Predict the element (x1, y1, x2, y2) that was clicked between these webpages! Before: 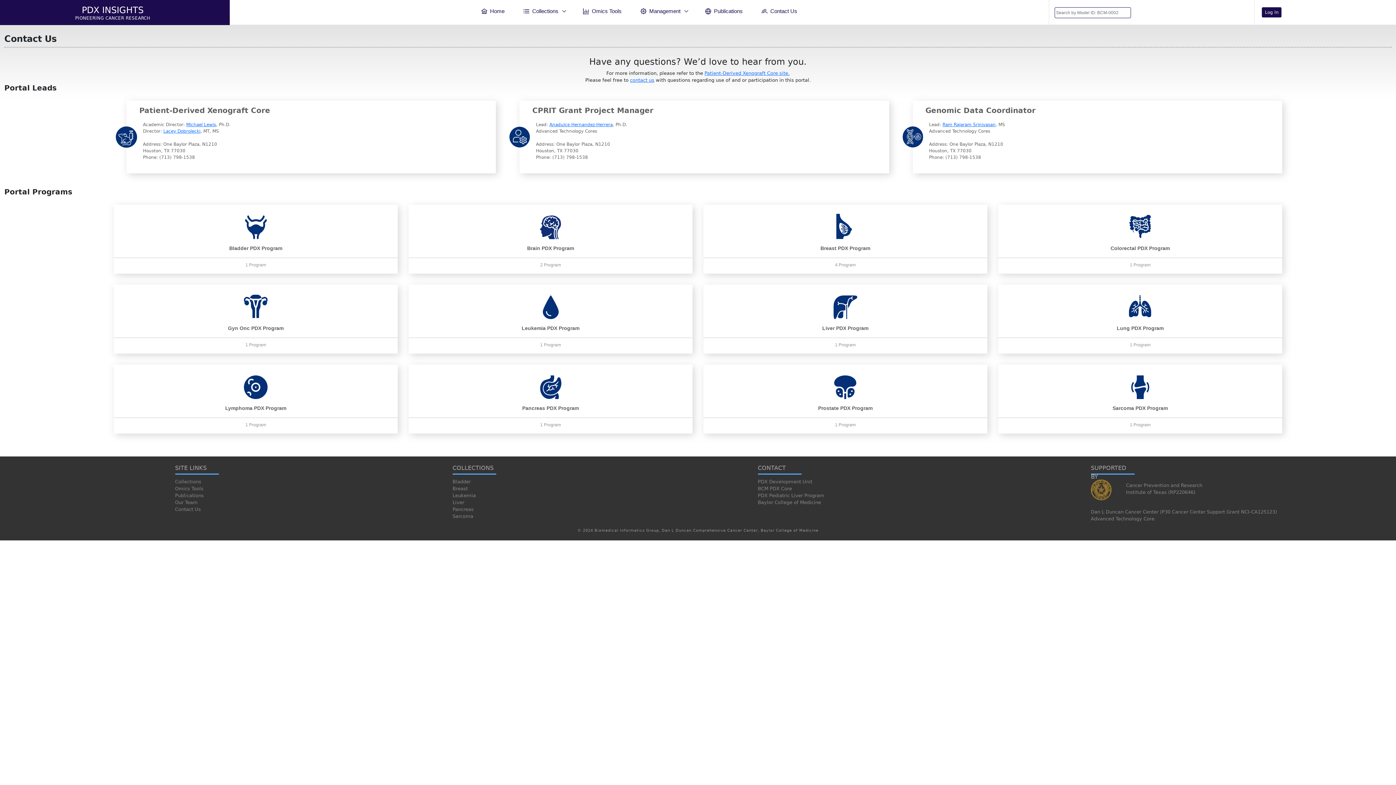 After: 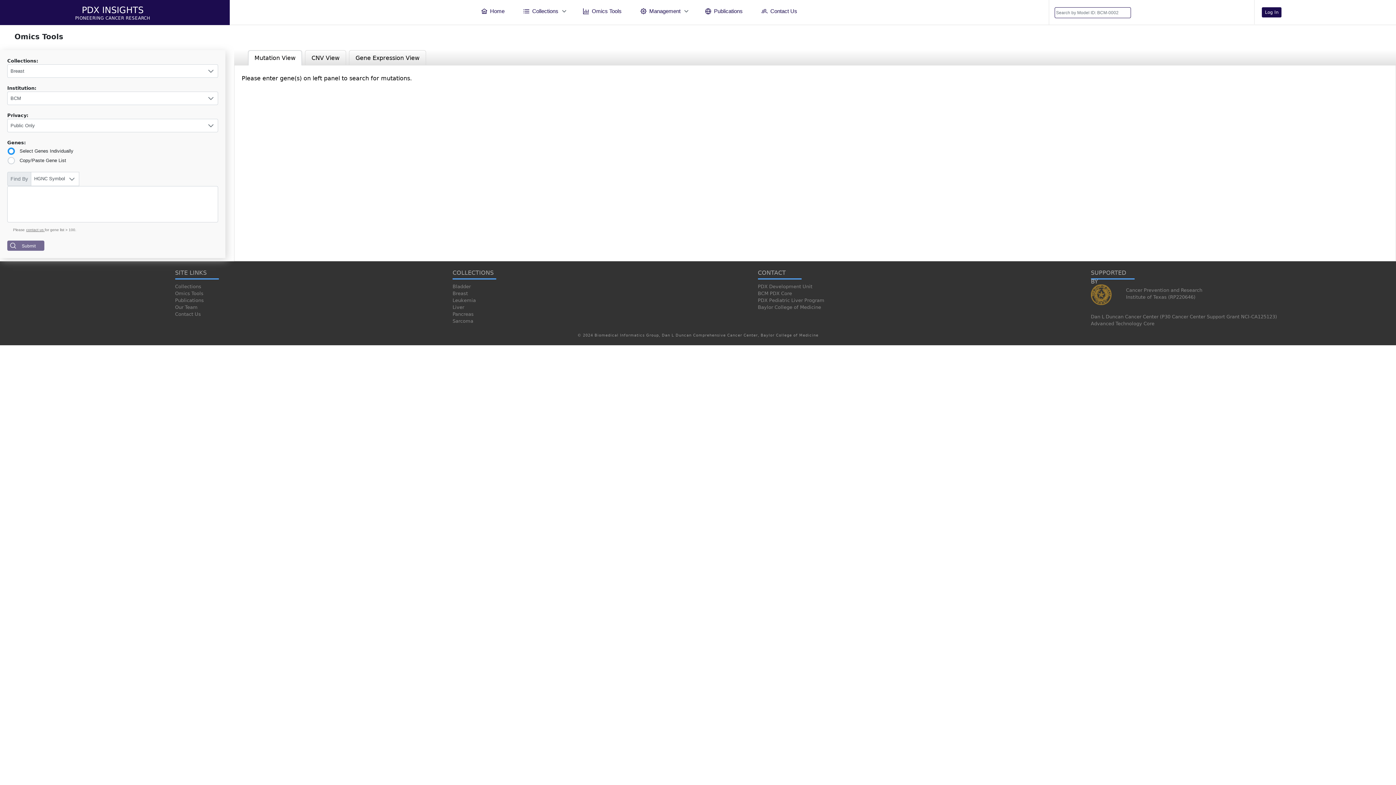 Action: bbox: (170, 485, 365, 492) label: Omics Tools